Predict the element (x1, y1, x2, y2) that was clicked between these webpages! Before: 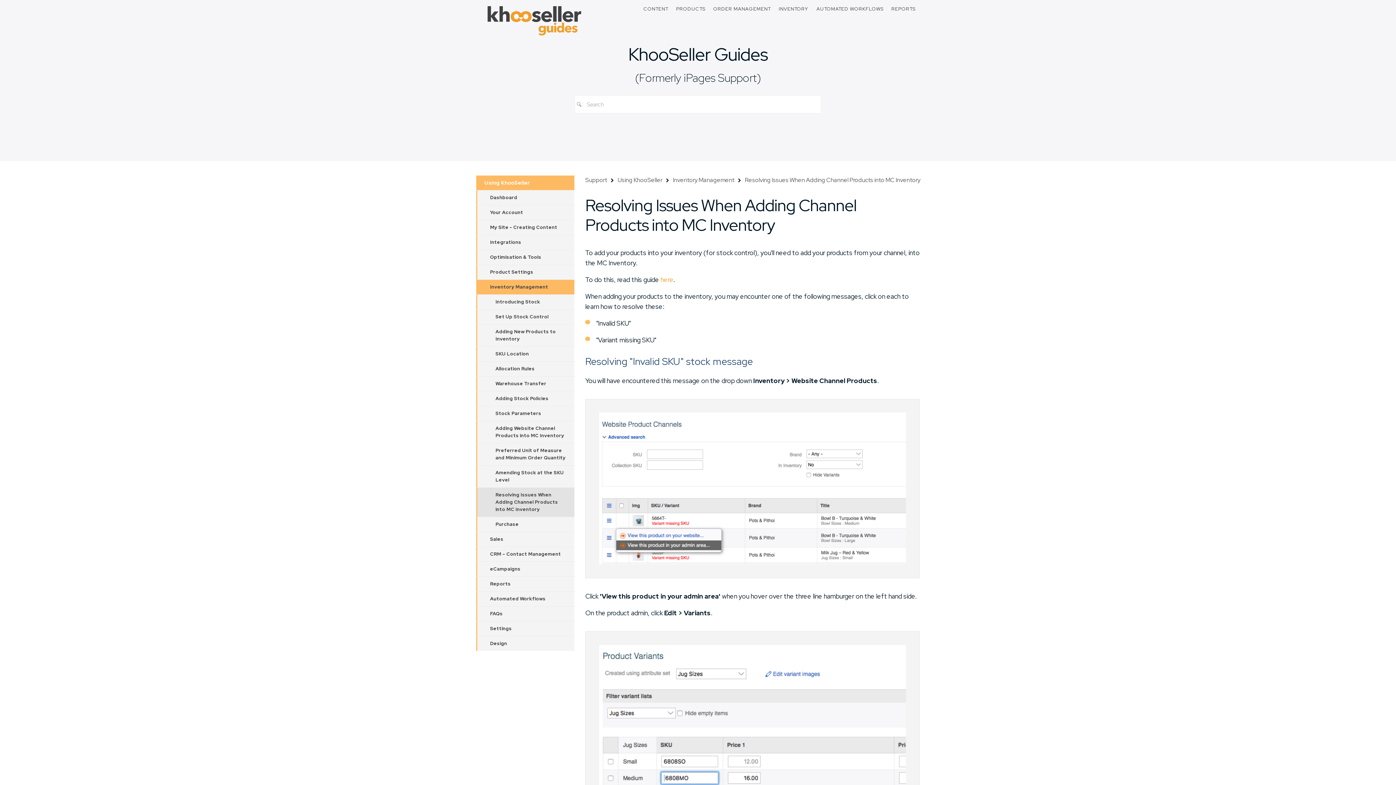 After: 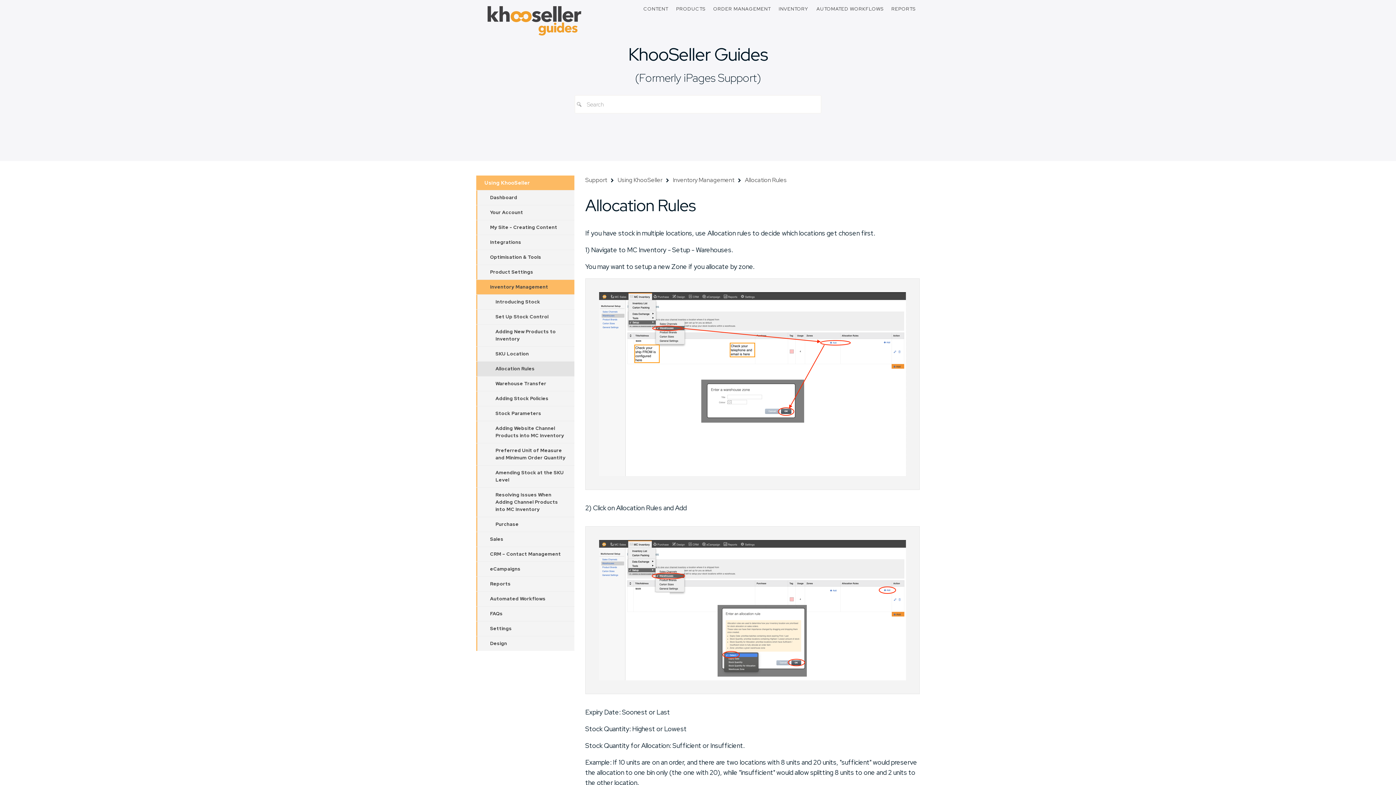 Action: bbox: (476, 361, 574, 376) label: Allocation Rules